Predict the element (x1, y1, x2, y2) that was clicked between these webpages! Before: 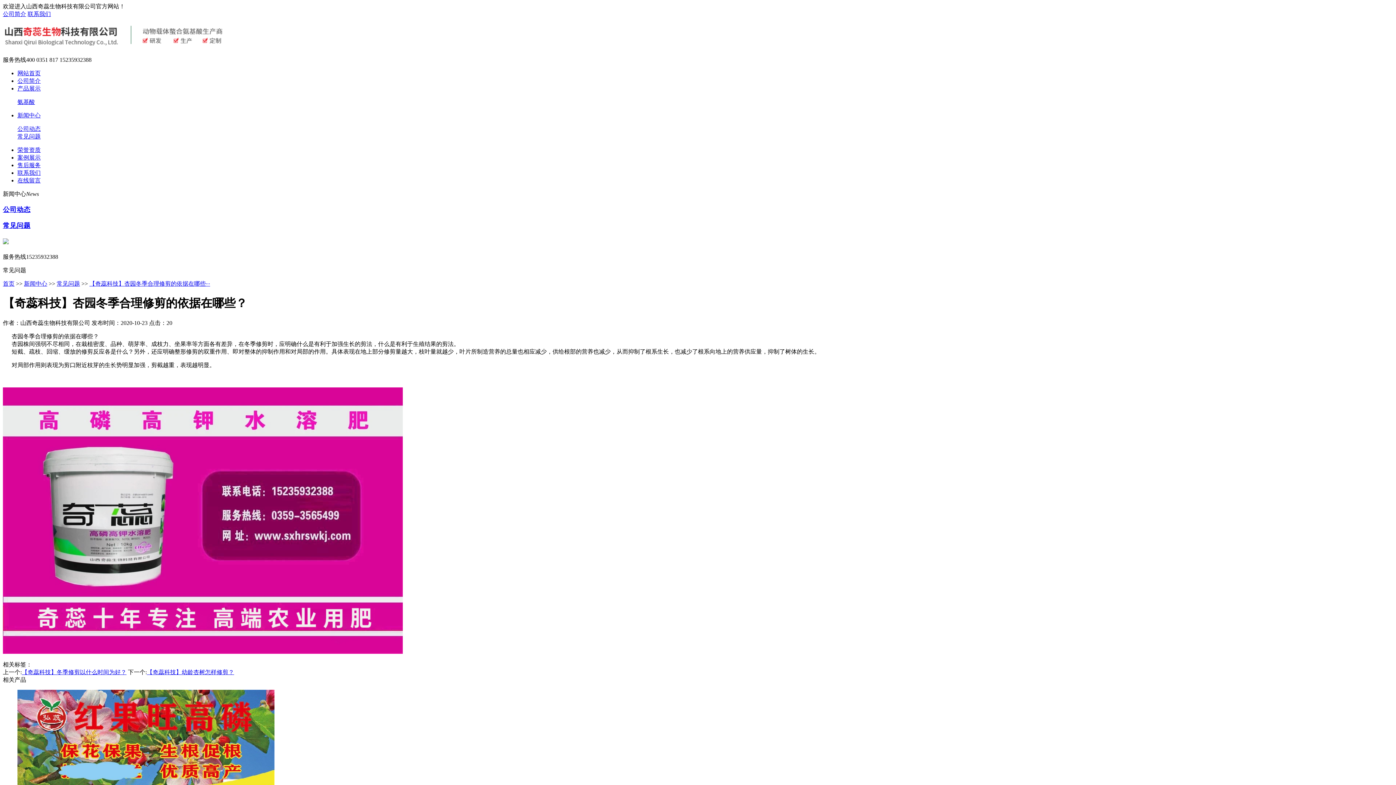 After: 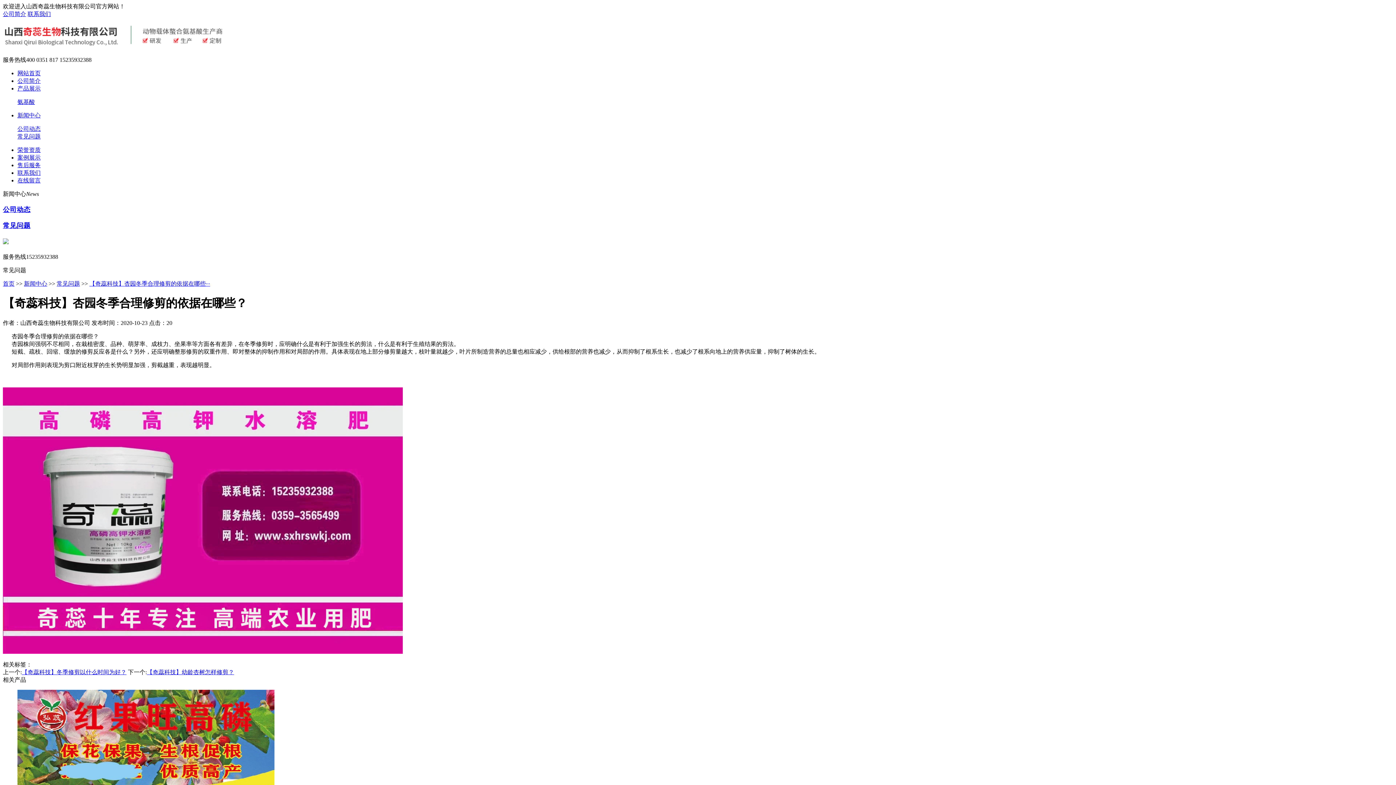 Action: bbox: (2, 10, 26, 17) label: 公司简介